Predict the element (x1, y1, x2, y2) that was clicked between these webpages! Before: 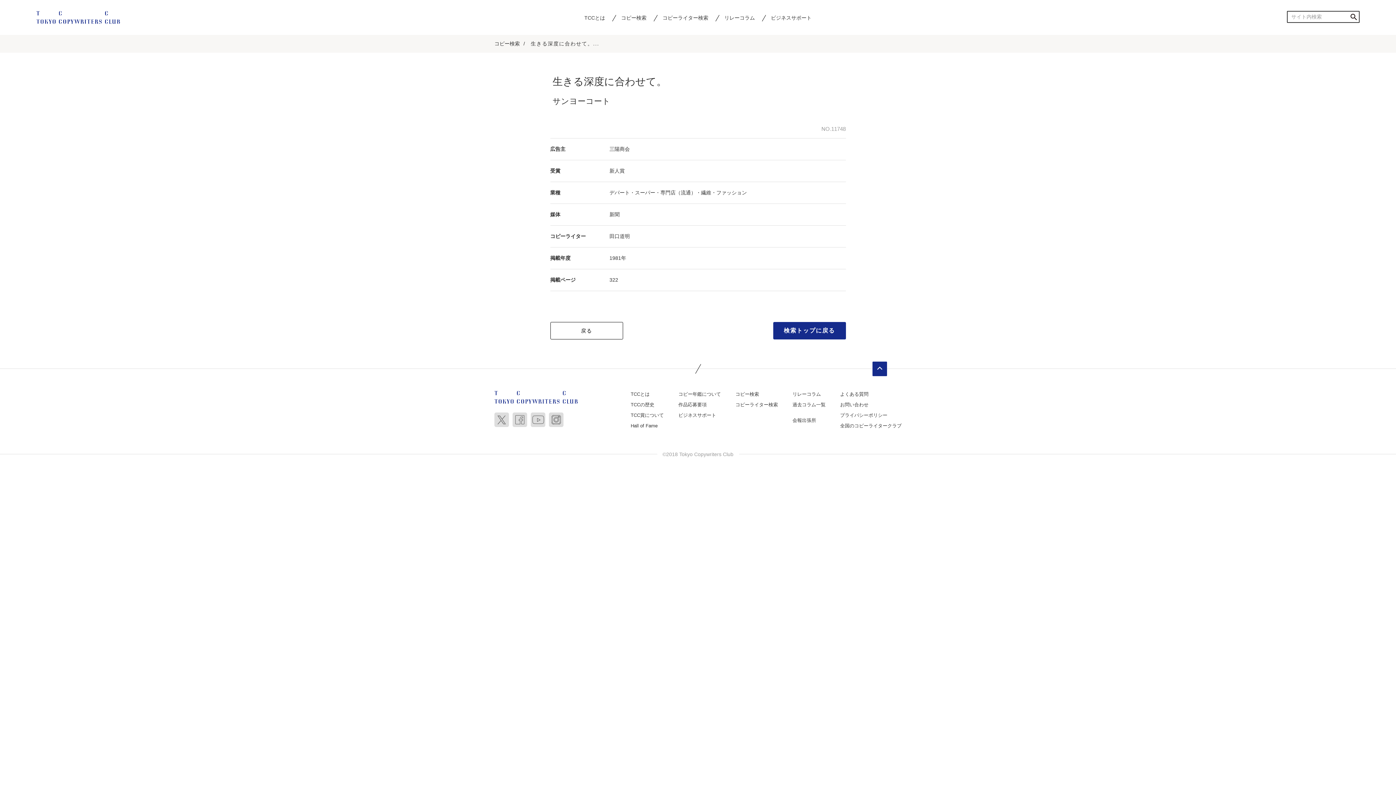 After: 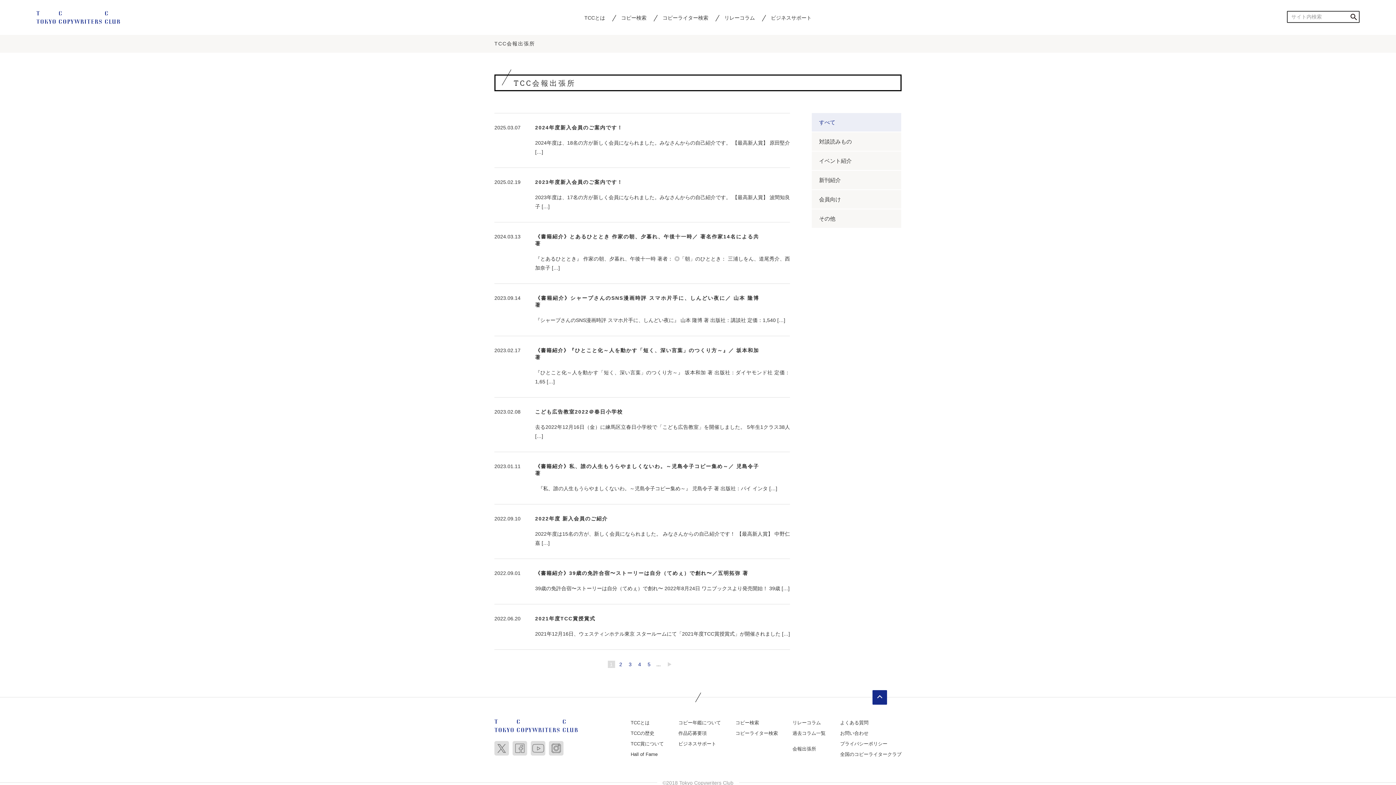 Action: label: 会報出張所 bbox: (792, 417, 816, 423)